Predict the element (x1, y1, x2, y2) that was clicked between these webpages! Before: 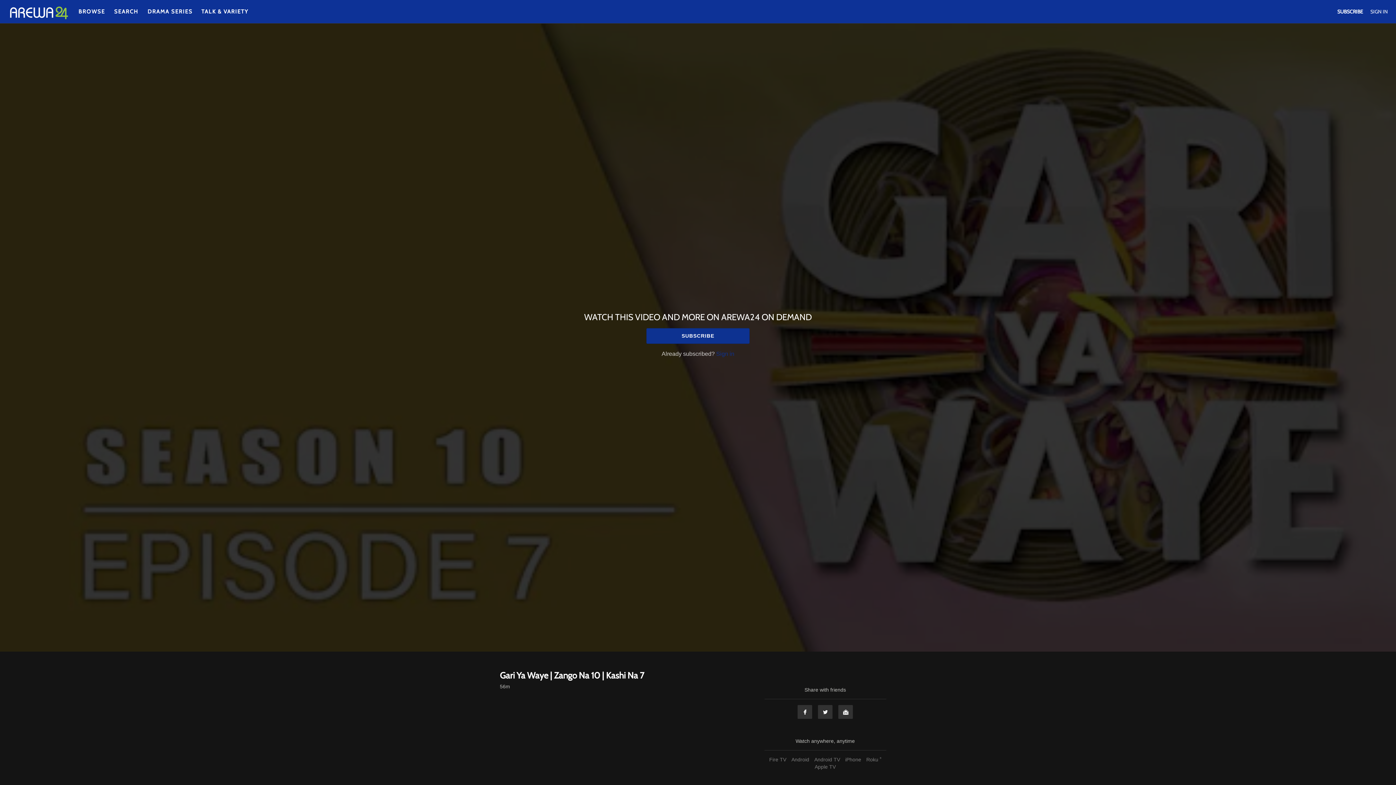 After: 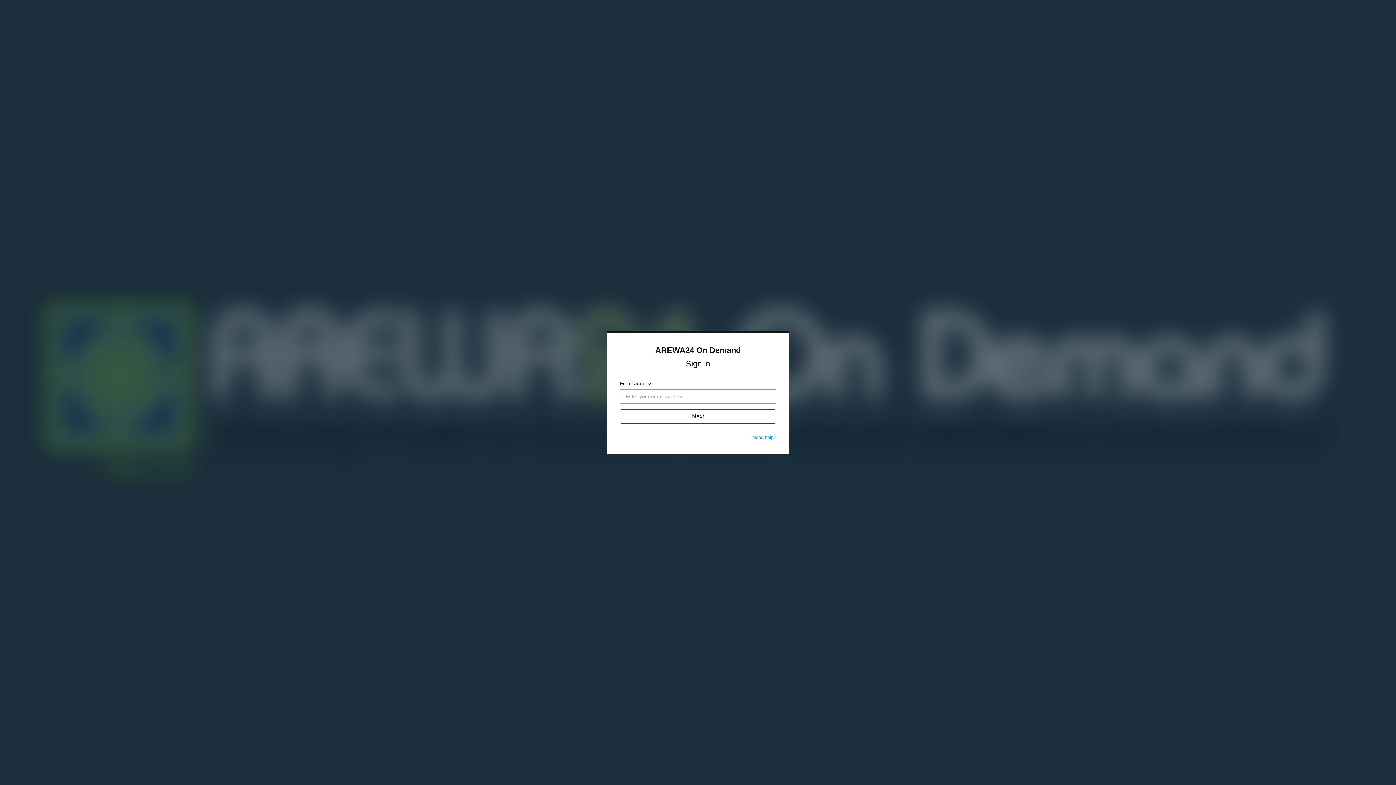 Action: bbox: (716, 350, 734, 357) label: Sign in